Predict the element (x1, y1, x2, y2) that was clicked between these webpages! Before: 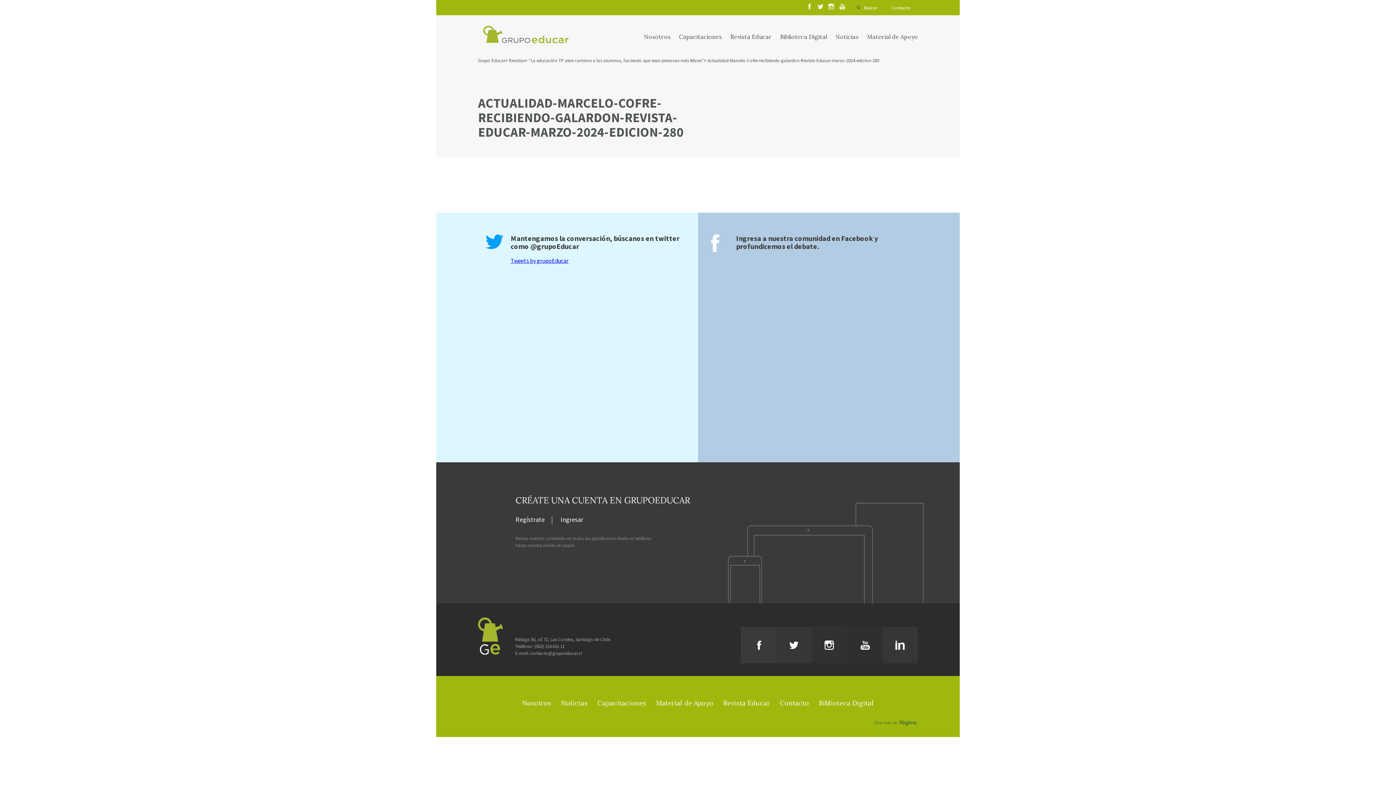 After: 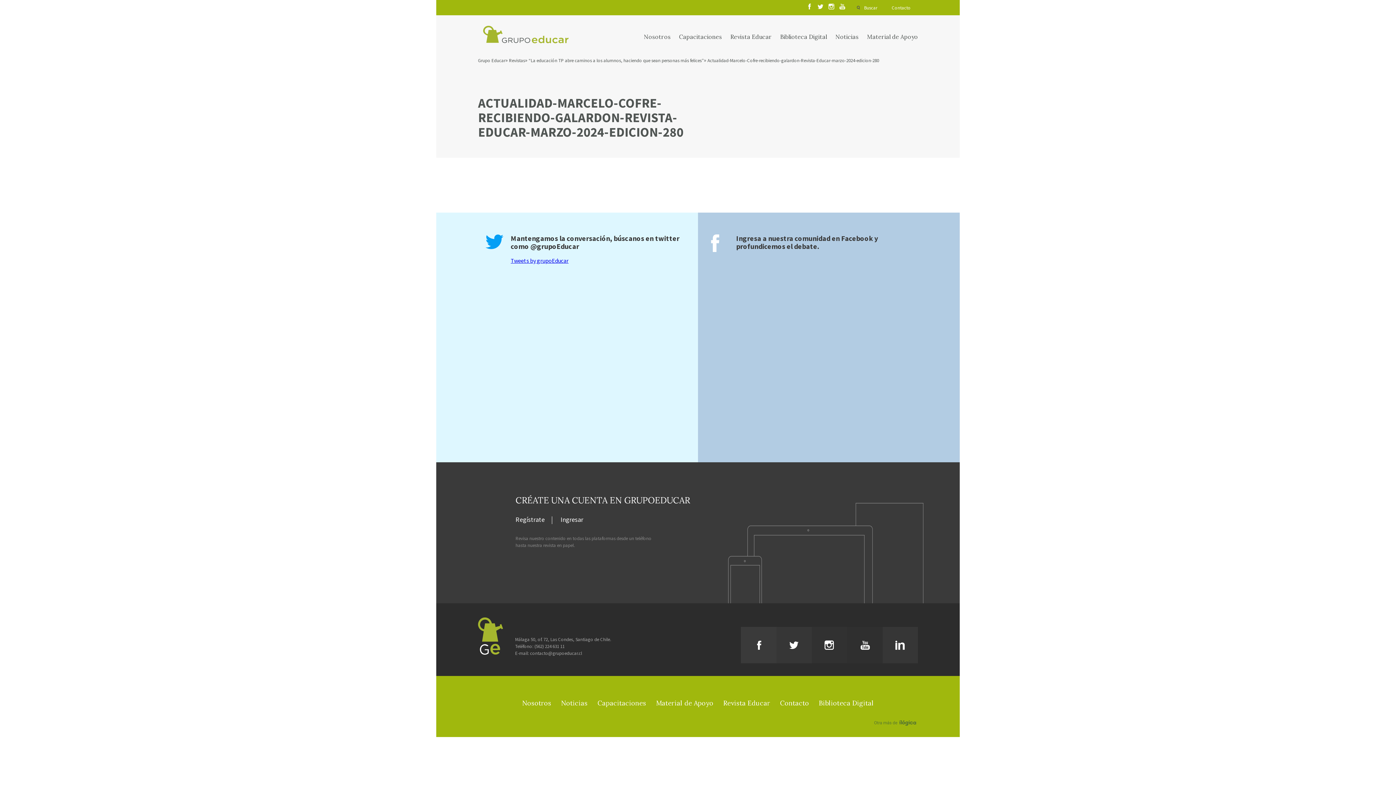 Action: bbox: (806, 3, 813, 9)